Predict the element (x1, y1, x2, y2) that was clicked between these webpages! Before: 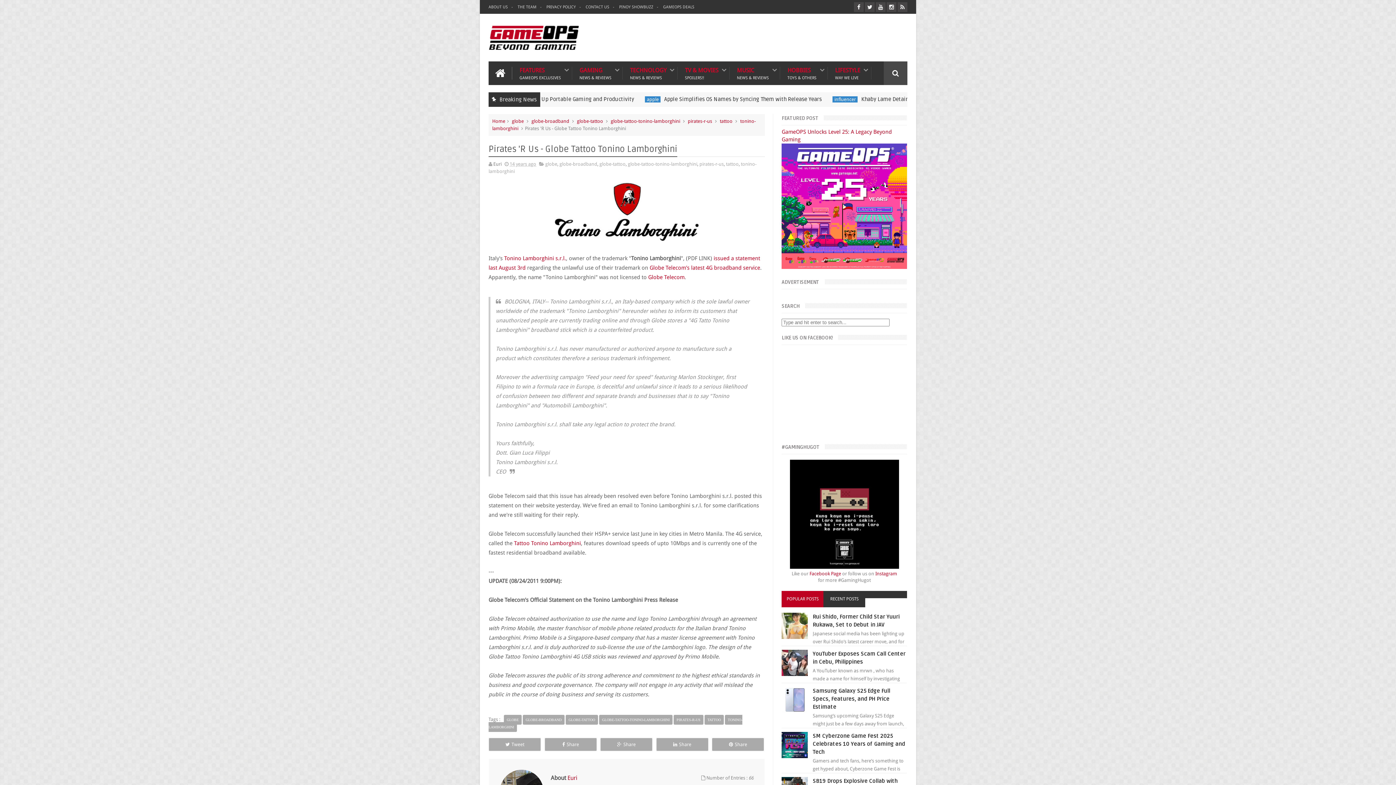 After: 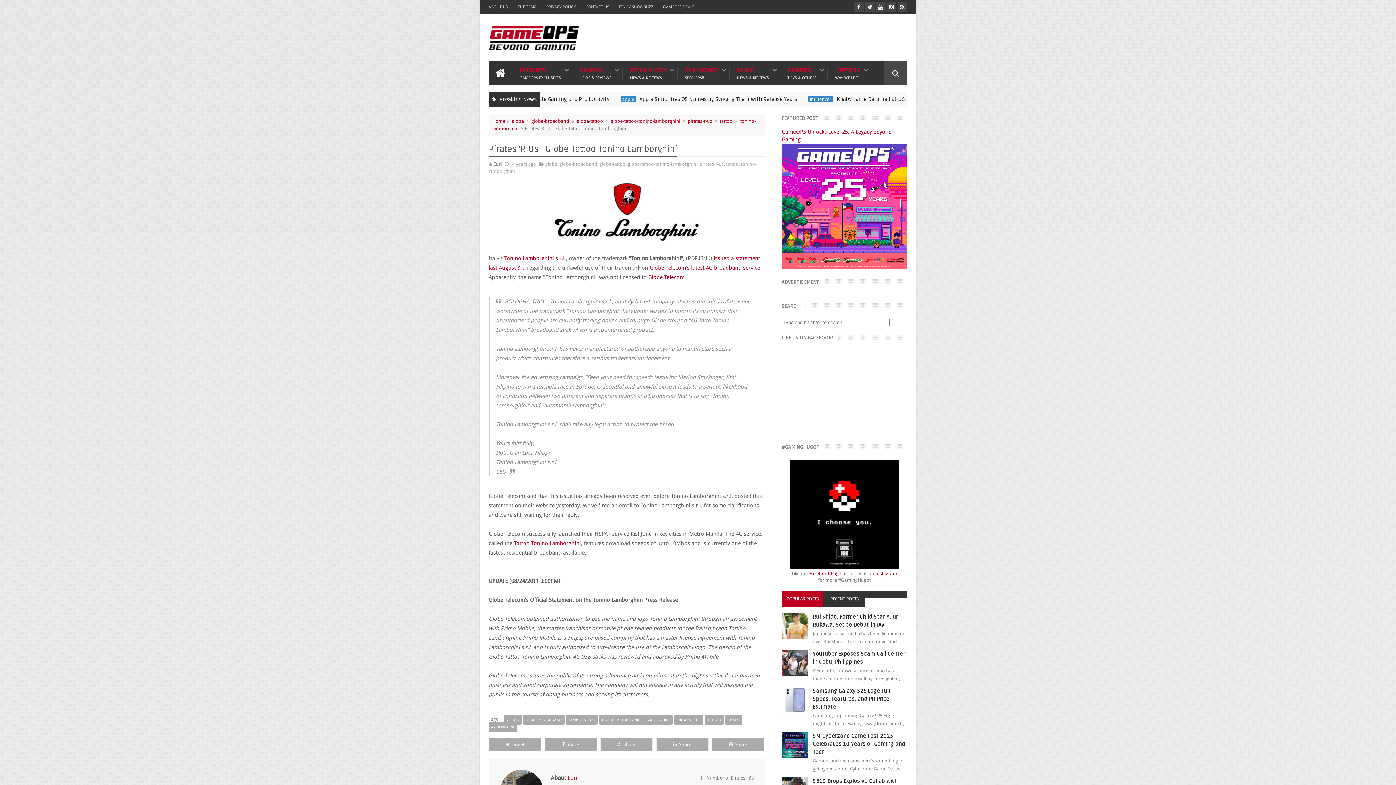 Action: label: 14 years ago bbox: (509, 161, 536, 166)